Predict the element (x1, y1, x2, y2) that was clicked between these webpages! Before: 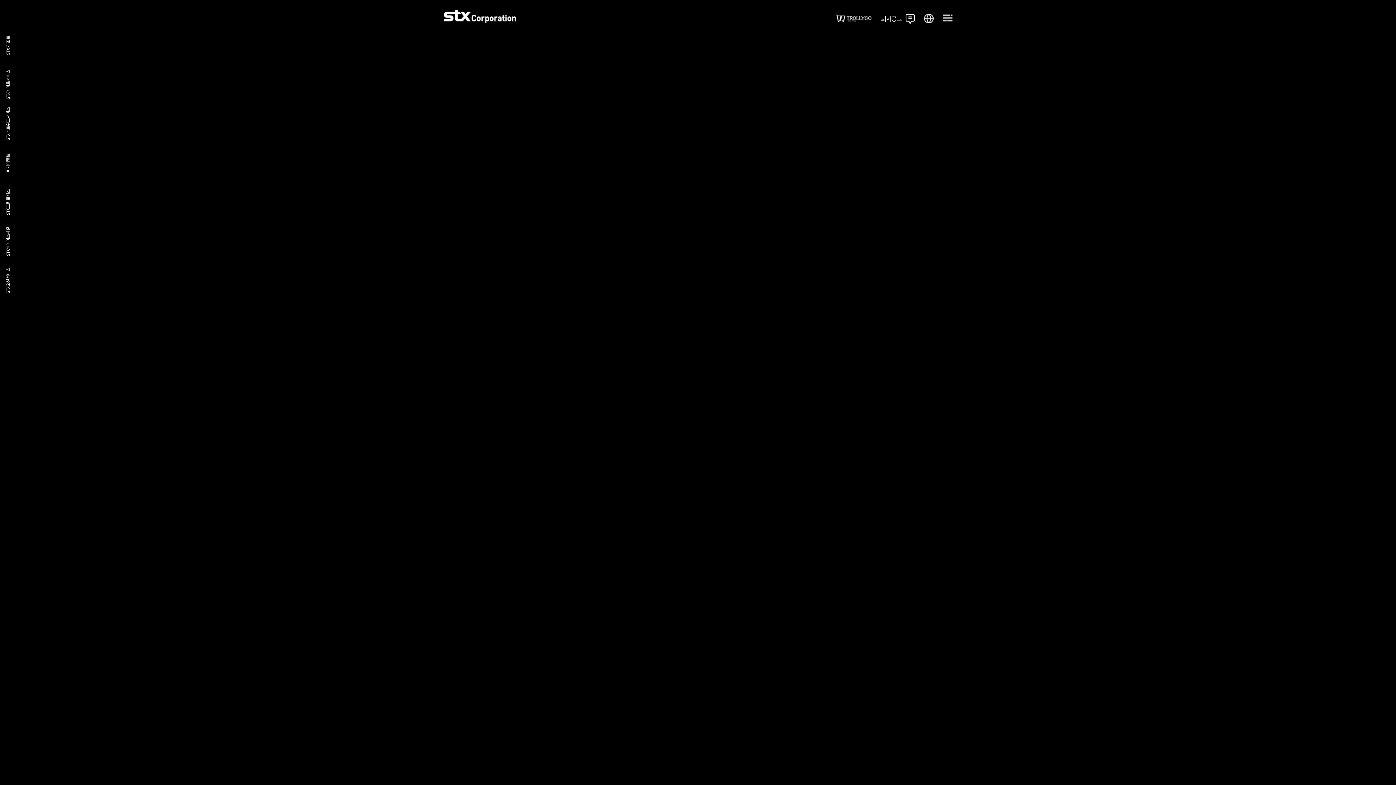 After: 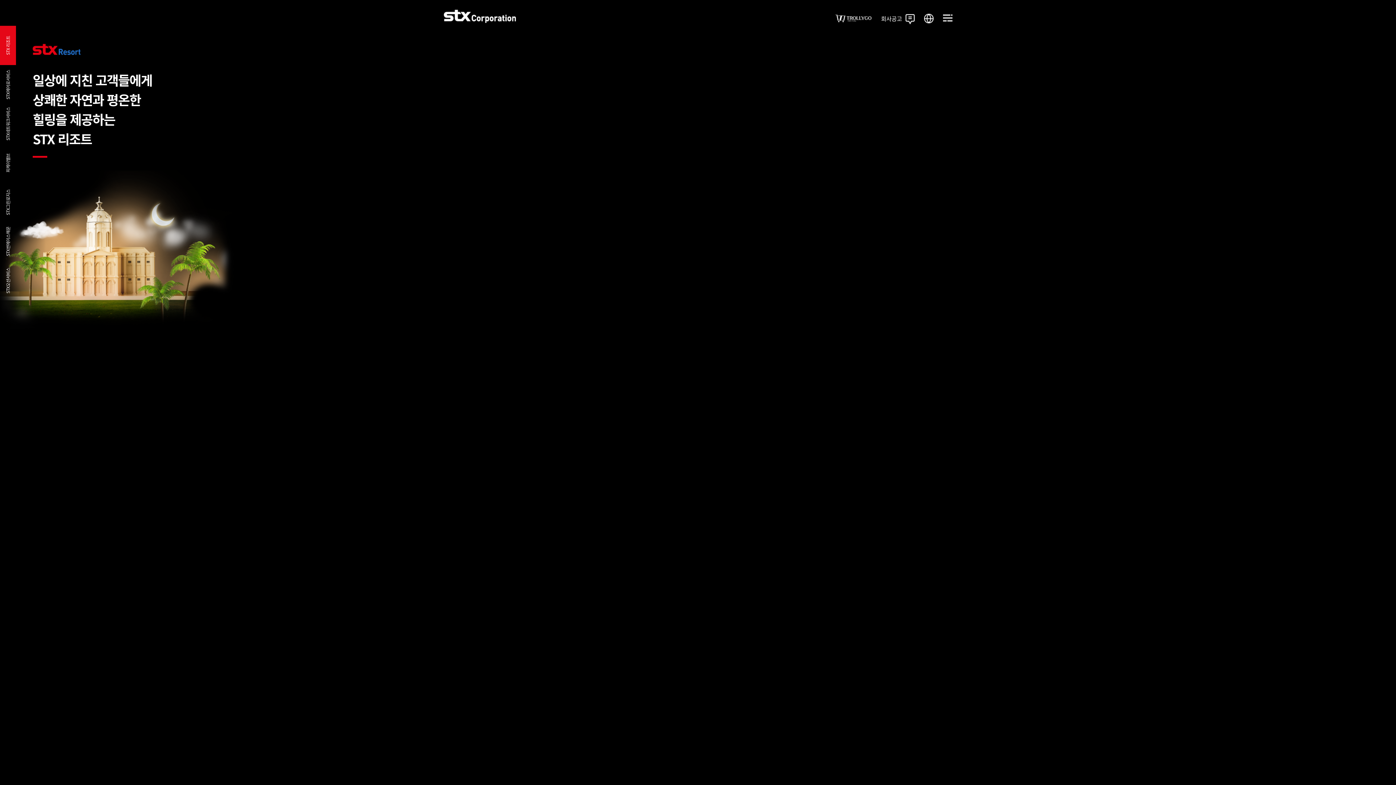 Action: bbox: (0, 25, 16, 65) label: STX 리조트